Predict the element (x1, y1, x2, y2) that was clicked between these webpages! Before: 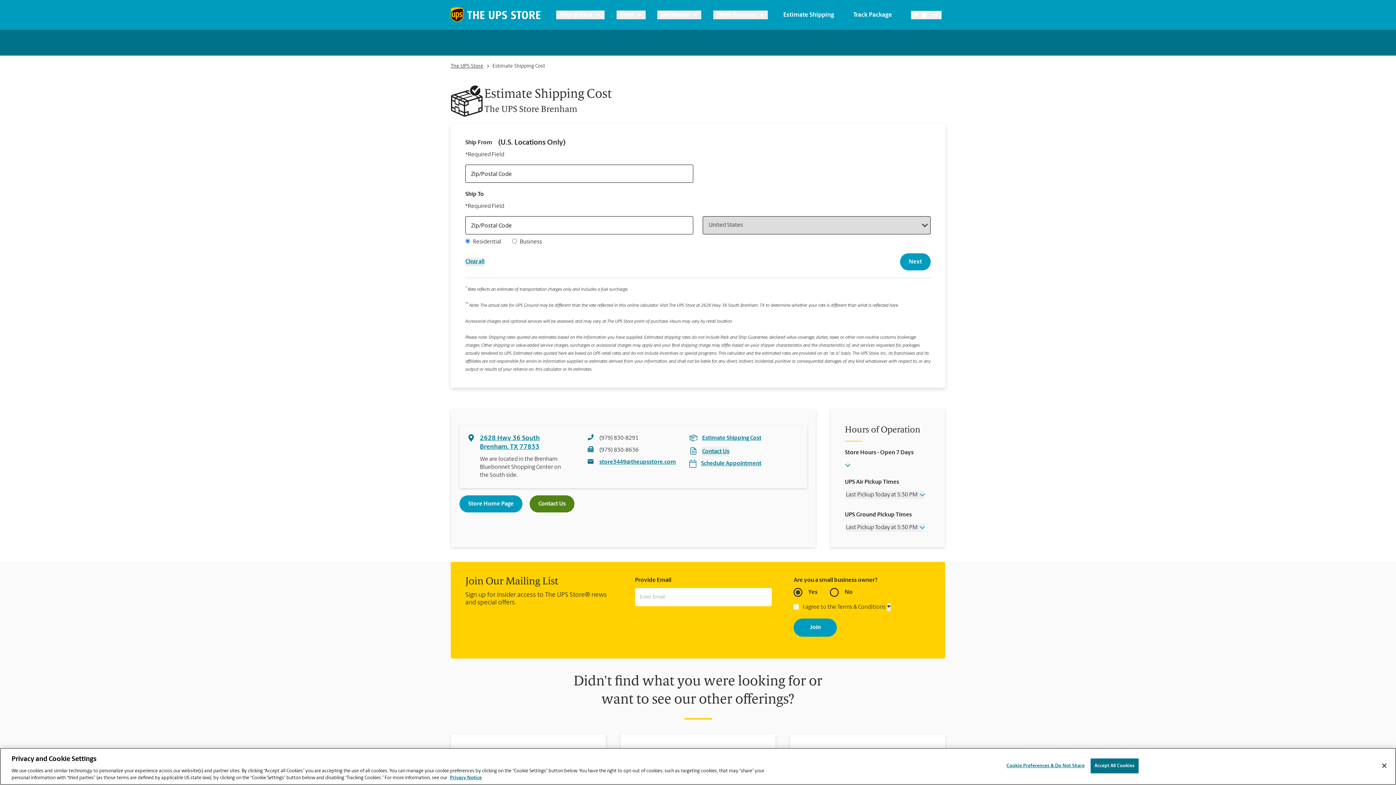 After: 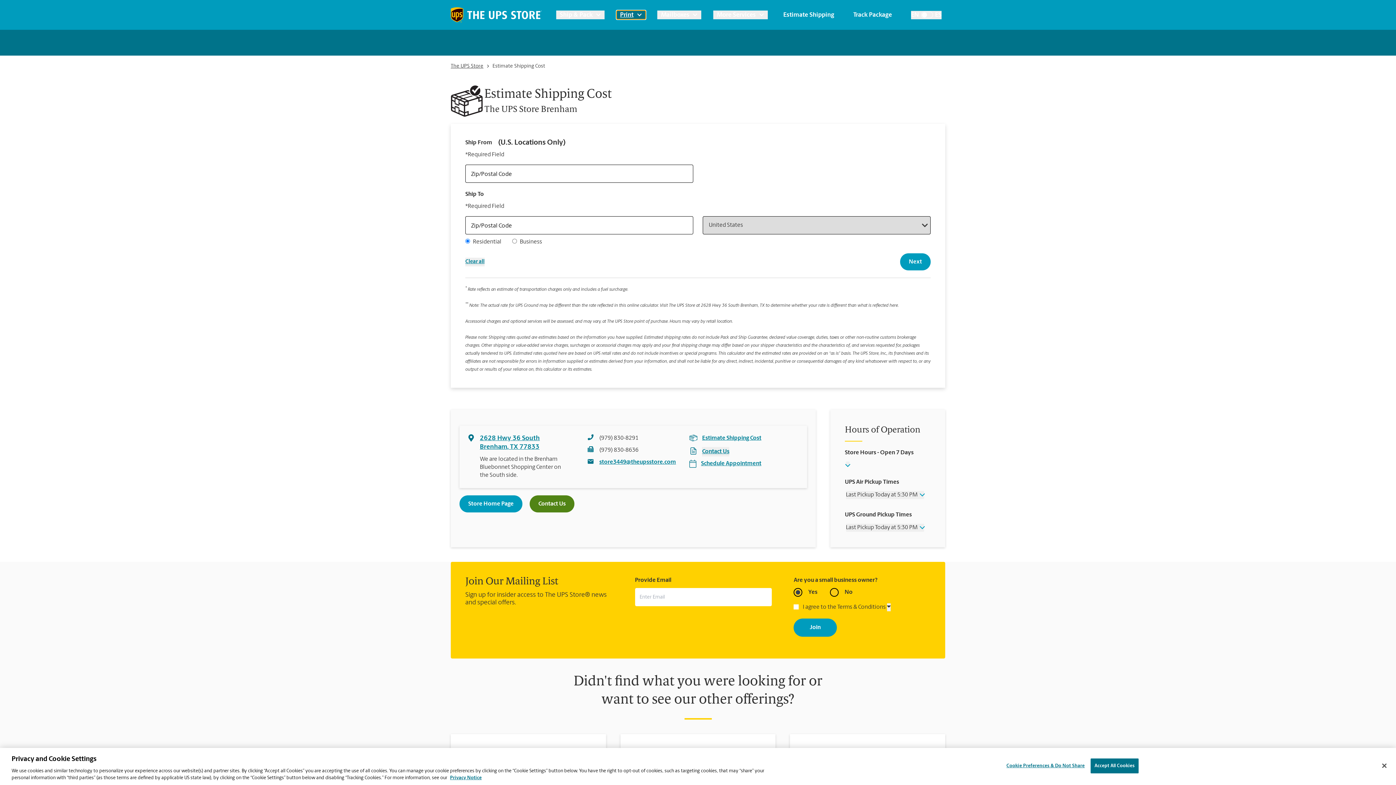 Action: label: Print bbox: (616, 10, 645, 19)